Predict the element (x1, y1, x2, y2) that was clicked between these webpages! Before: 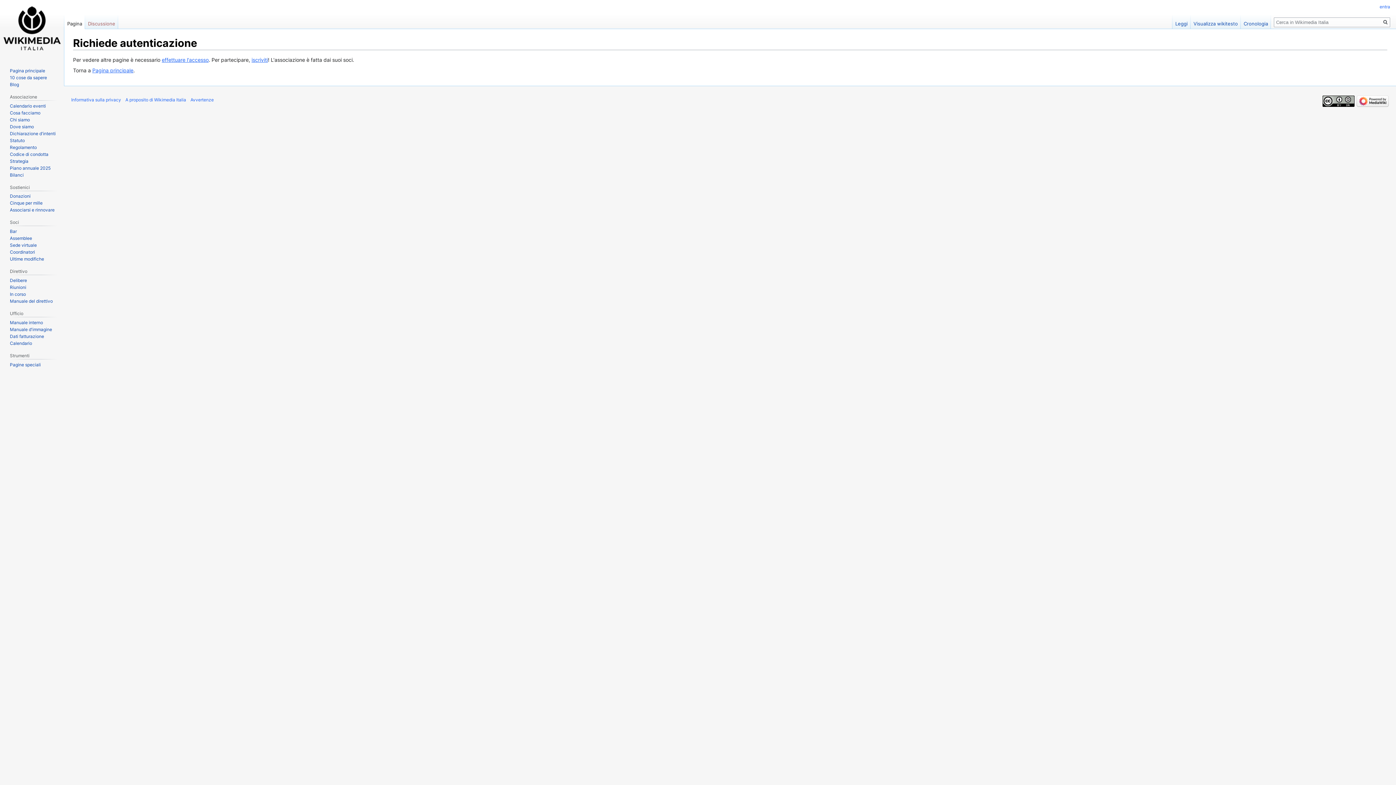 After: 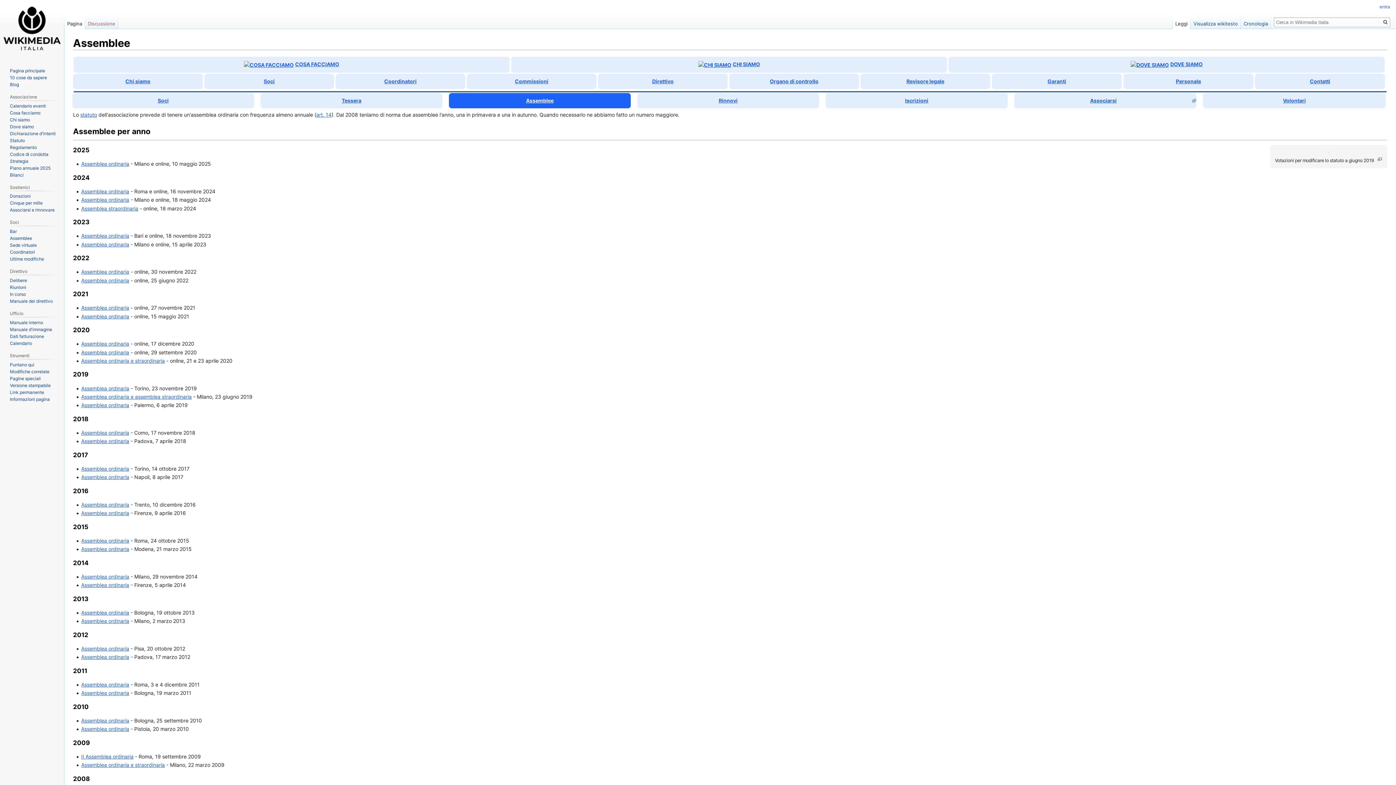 Action: bbox: (9, 235, 32, 241) label: Assemblee